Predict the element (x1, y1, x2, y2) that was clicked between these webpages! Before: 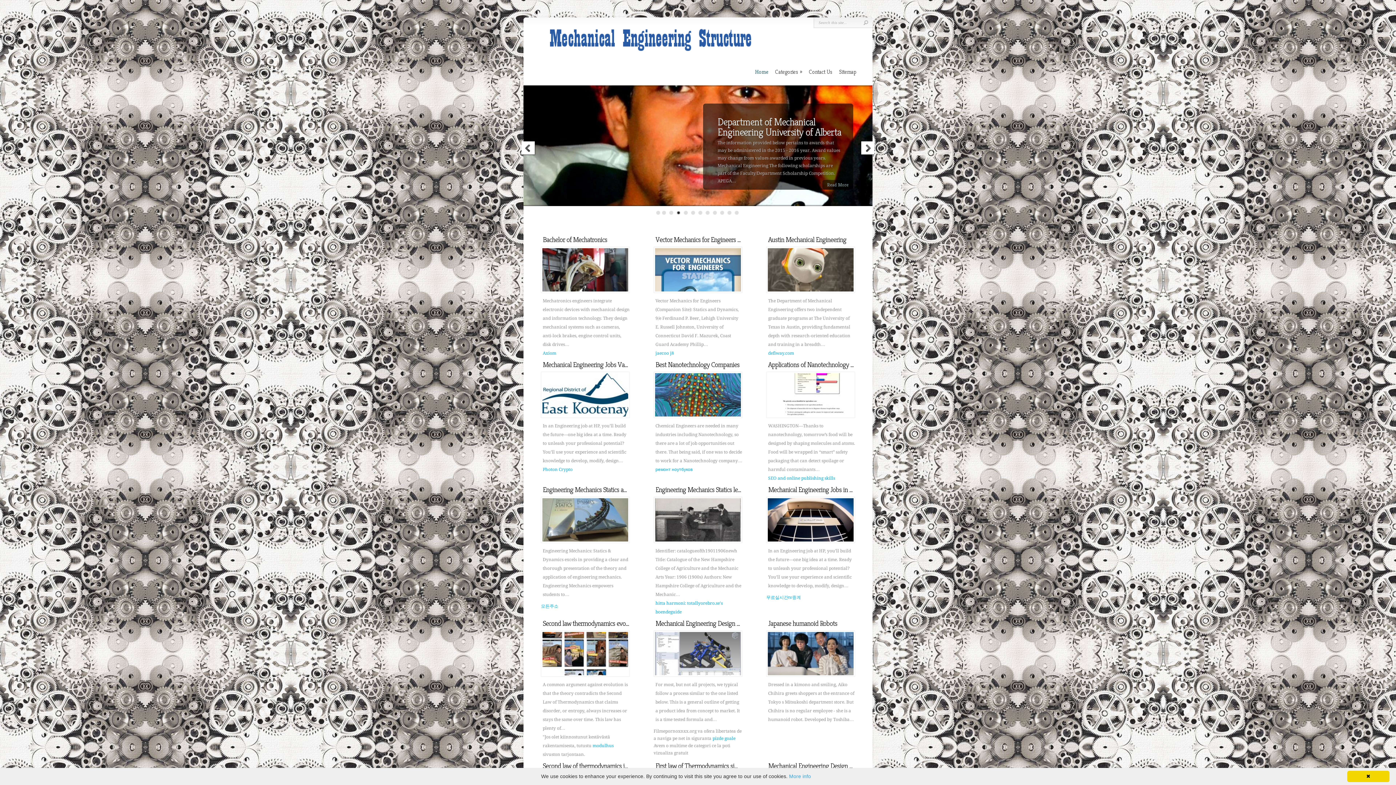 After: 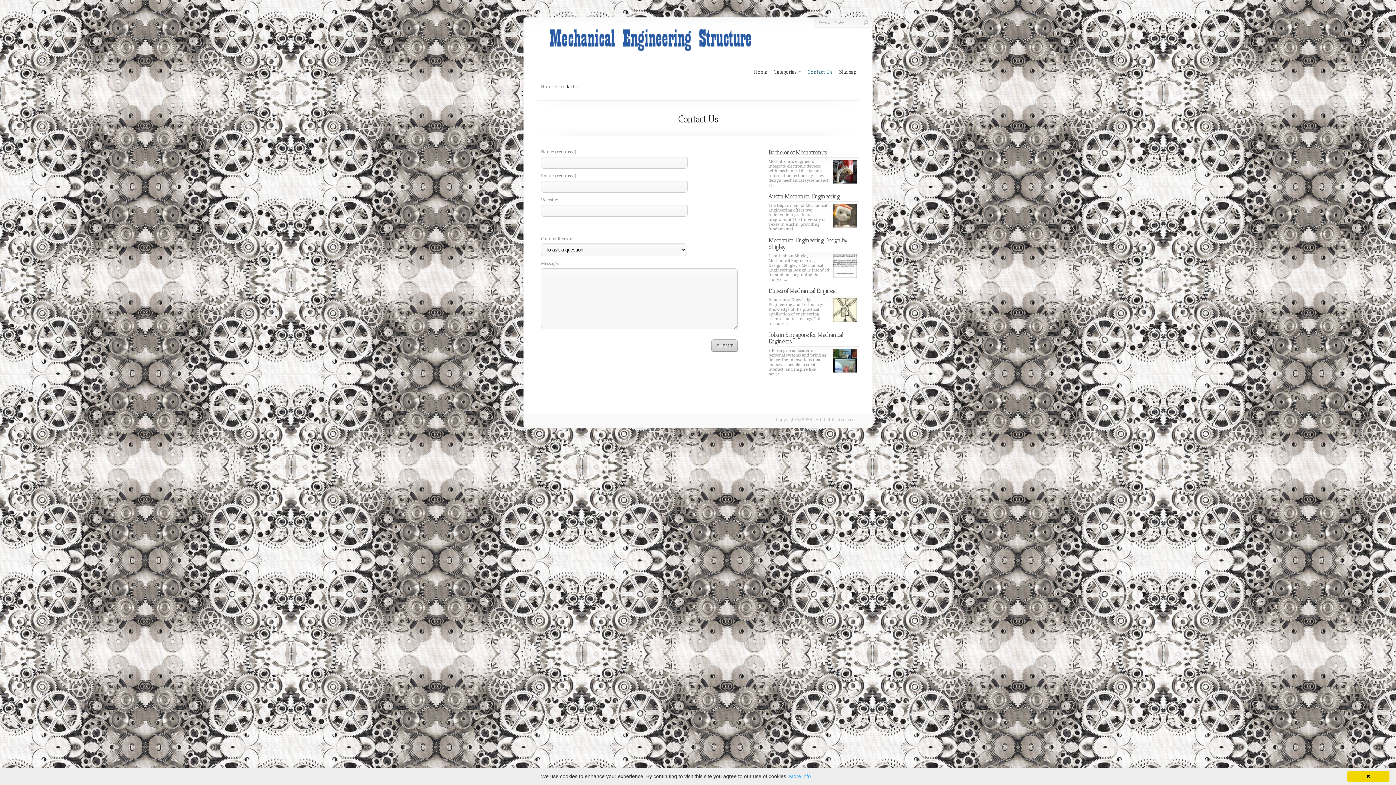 Action: label: Contact Us bbox: (809, 68, 832, 75)